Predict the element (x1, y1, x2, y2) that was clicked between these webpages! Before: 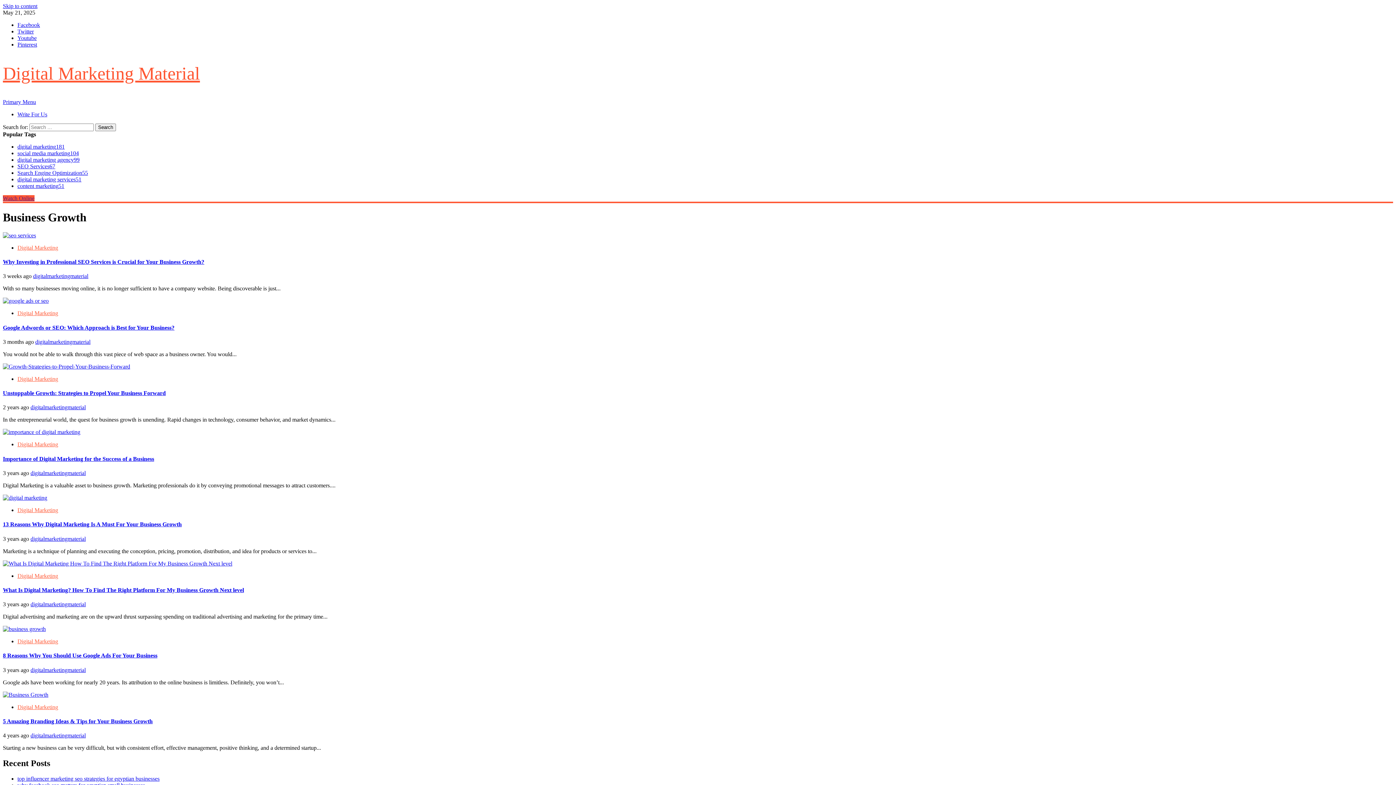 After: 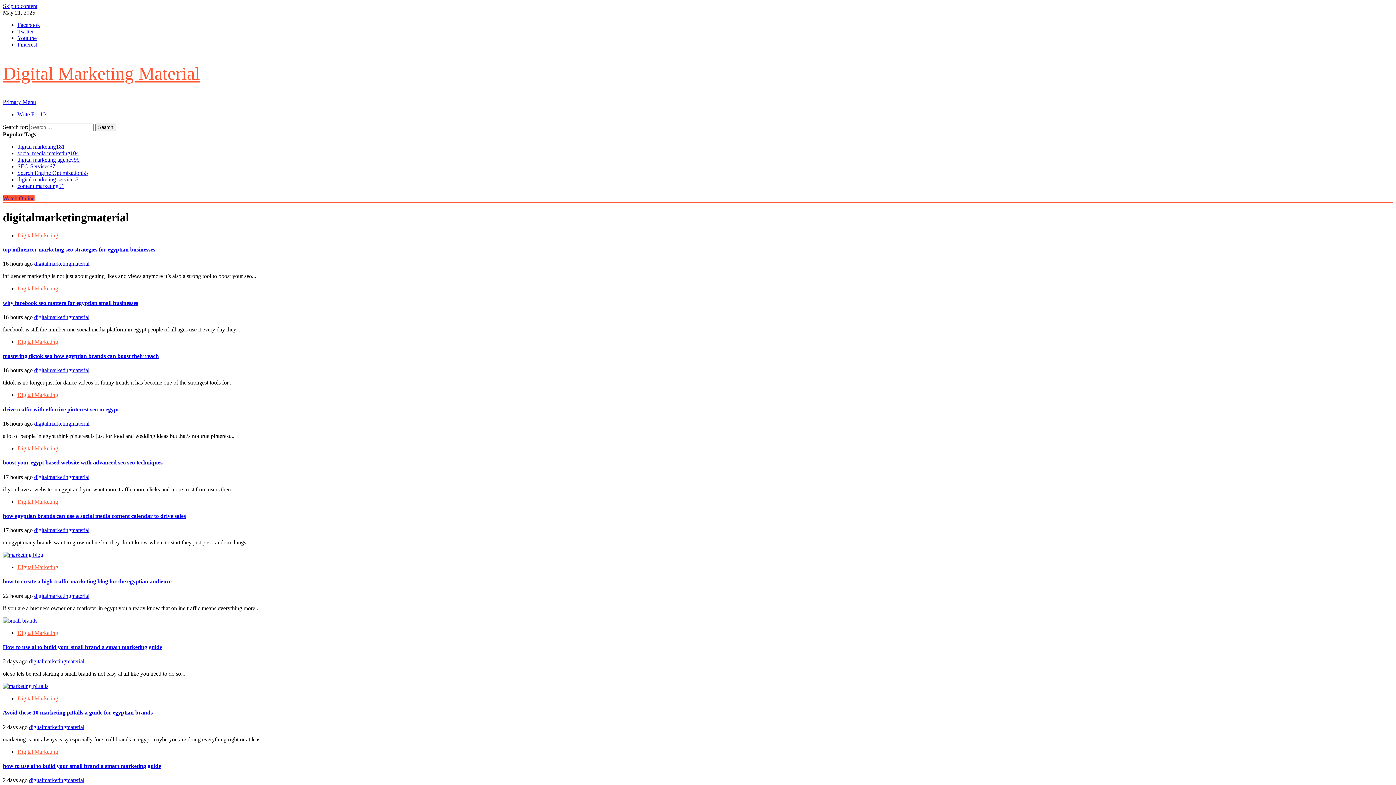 Action: bbox: (30, 732, 85, 738) label: digitalmarketingmaterial